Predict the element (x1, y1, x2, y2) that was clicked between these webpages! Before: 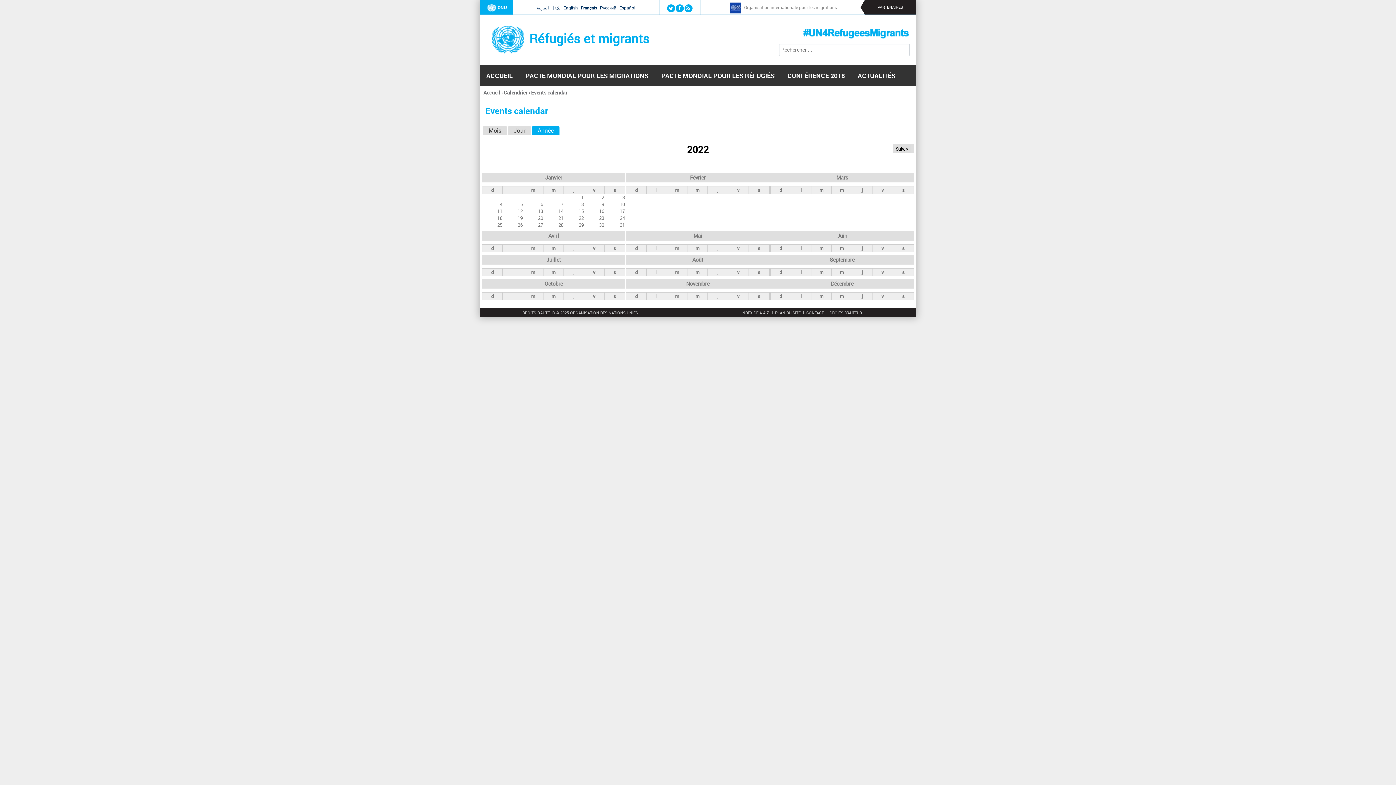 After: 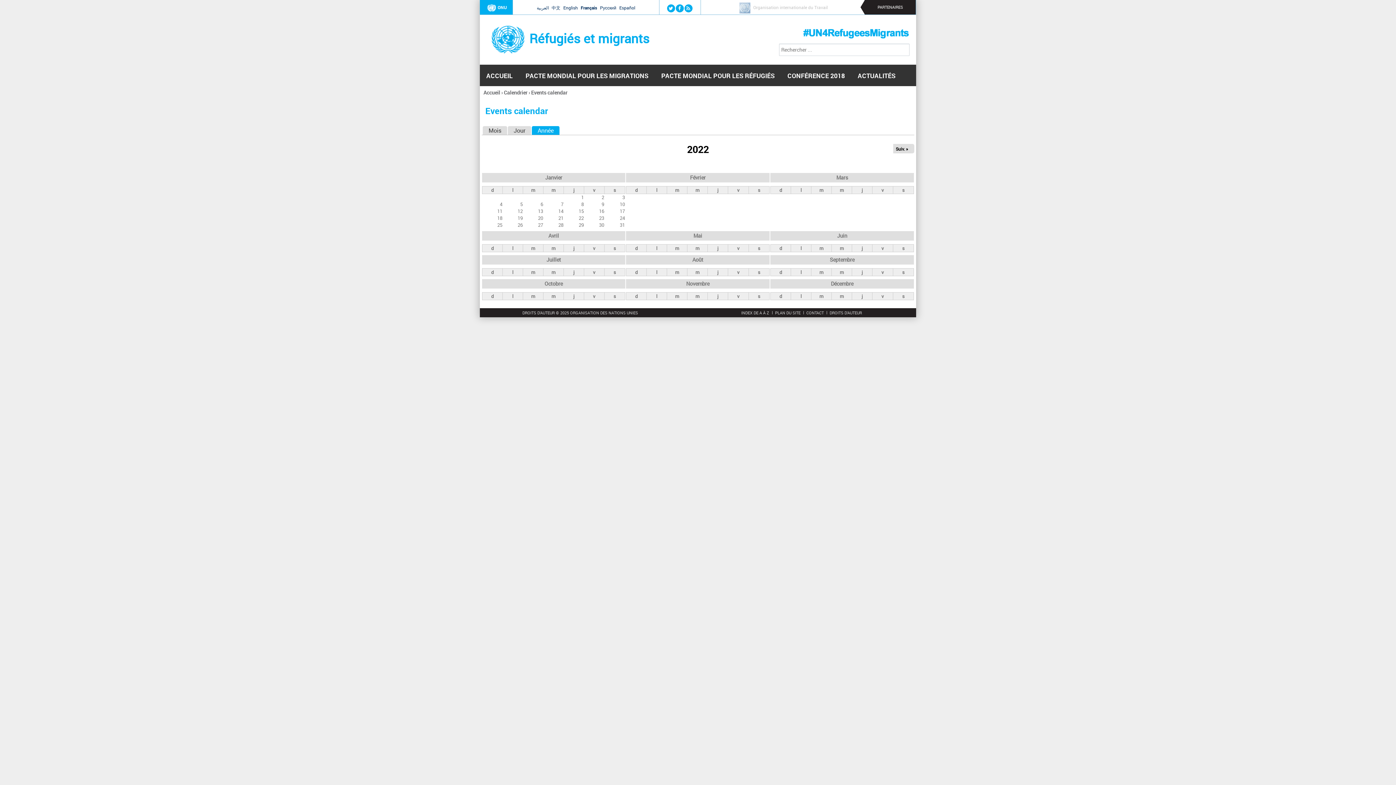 Action: label: Août bbox: (692, 256, 703, 263)